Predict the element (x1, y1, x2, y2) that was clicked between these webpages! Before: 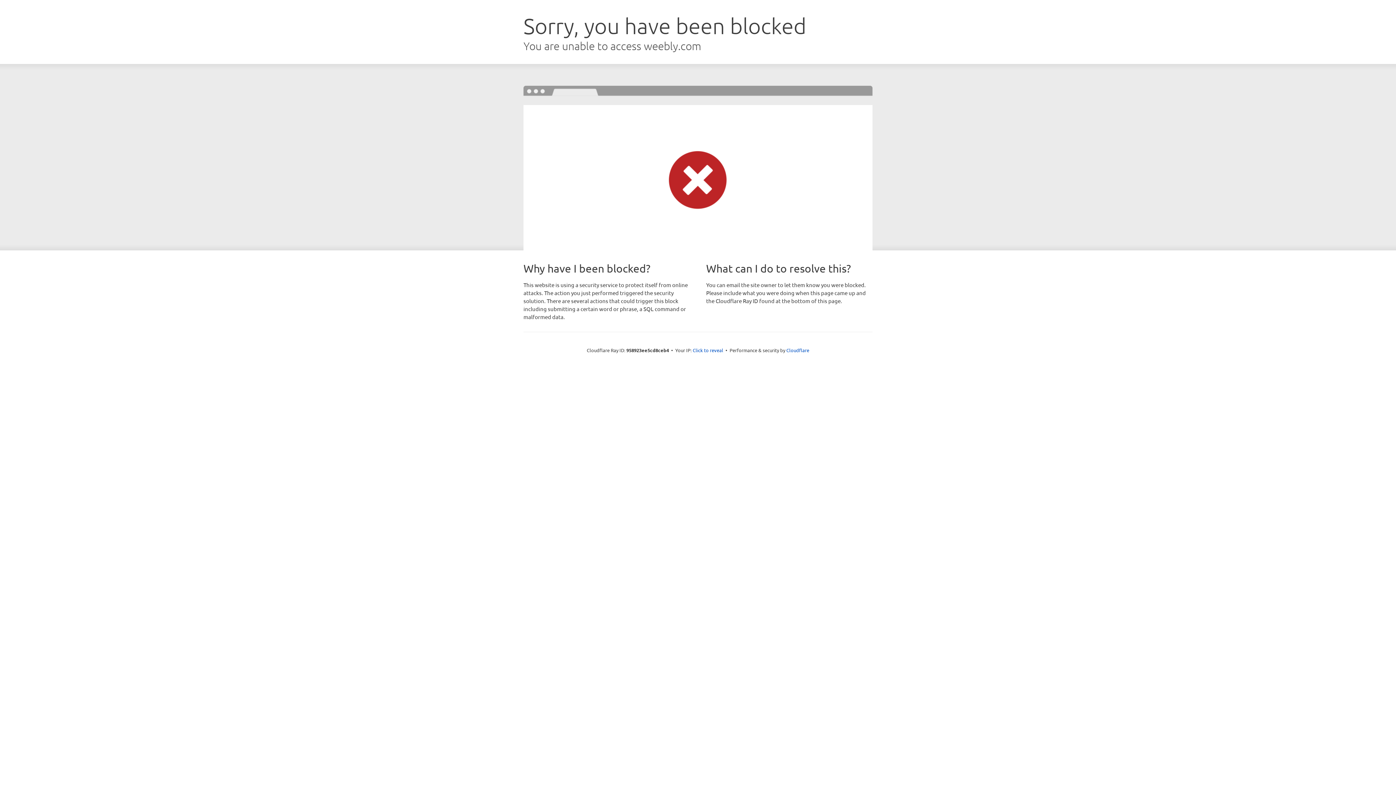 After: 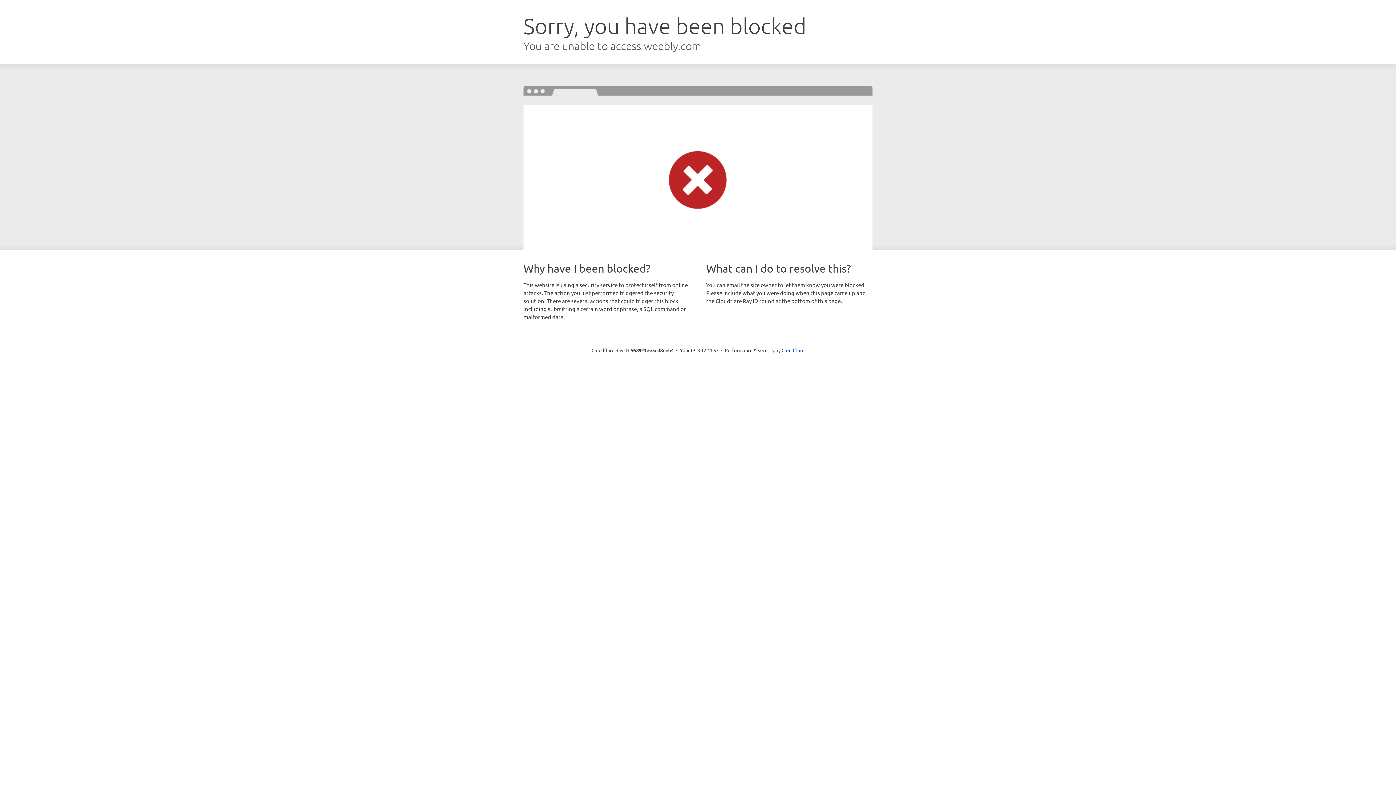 Action: bbox: (692, 346, 723, 353) label: Click to reveal